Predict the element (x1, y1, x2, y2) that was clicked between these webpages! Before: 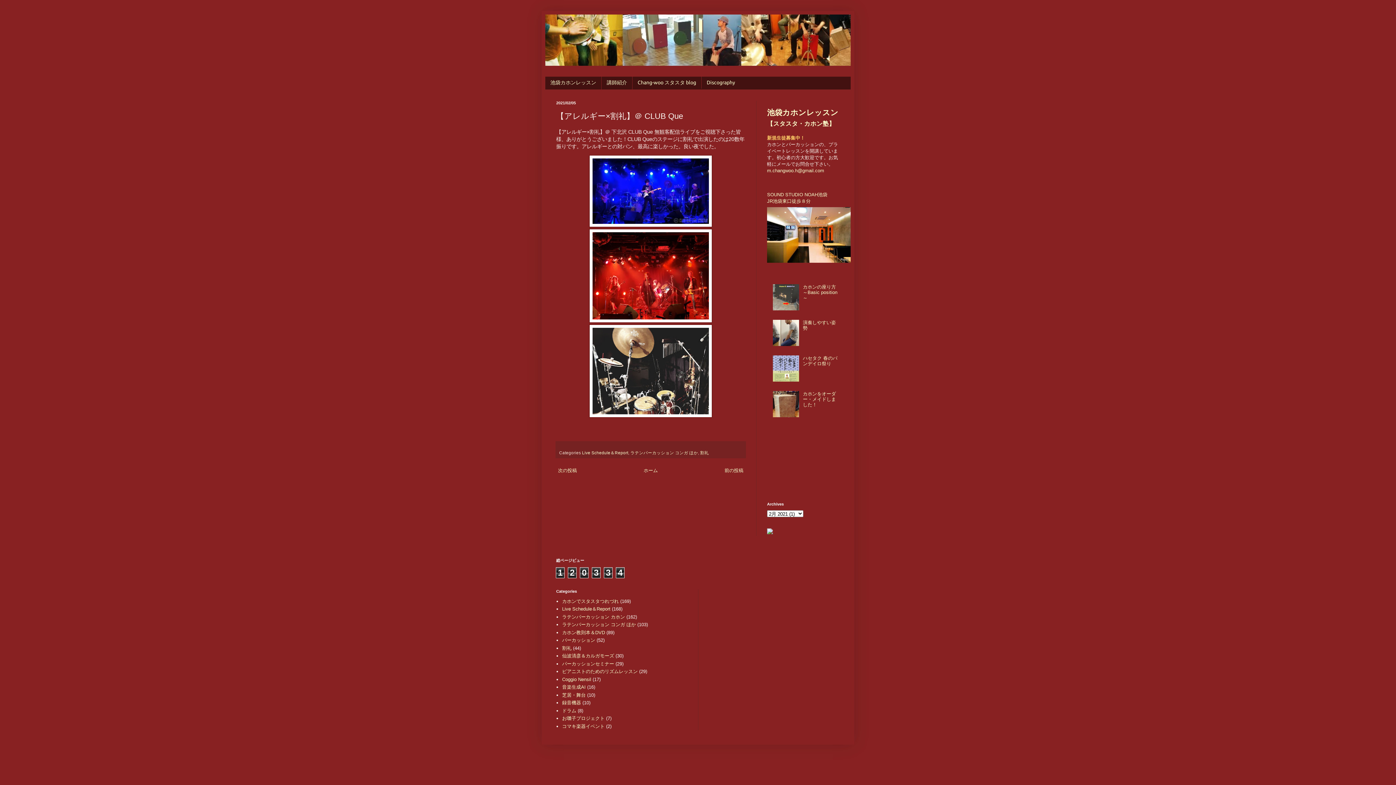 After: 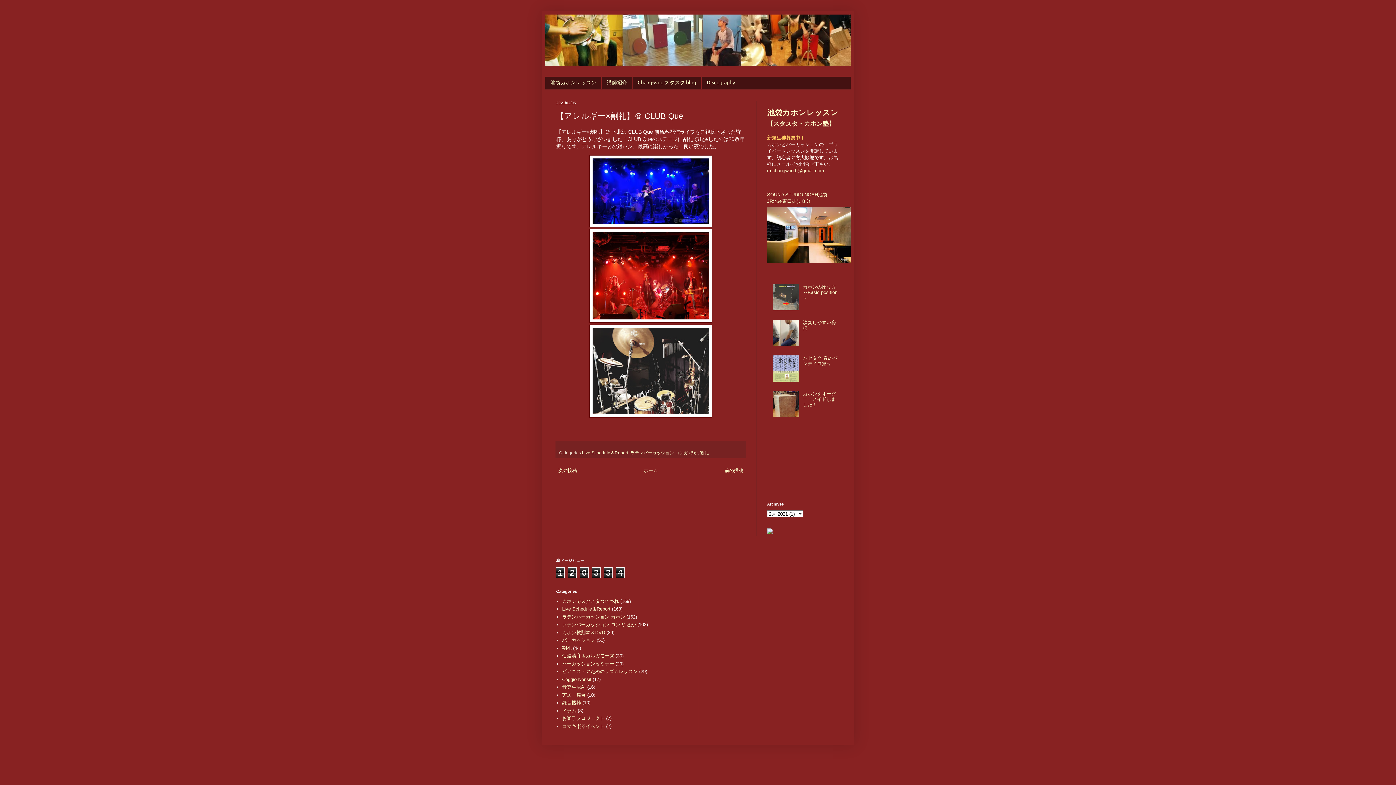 Action: bbox: (773, 306, 801, 311)